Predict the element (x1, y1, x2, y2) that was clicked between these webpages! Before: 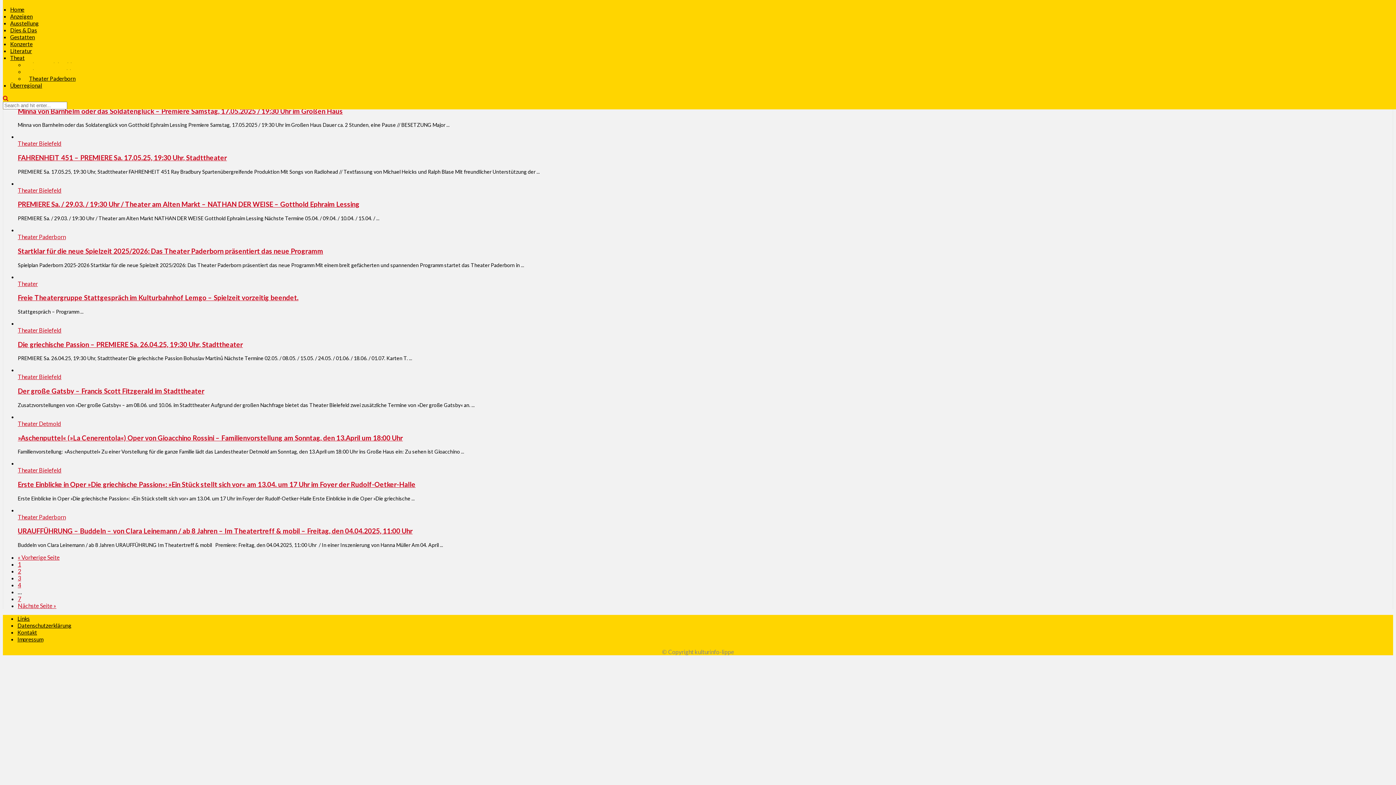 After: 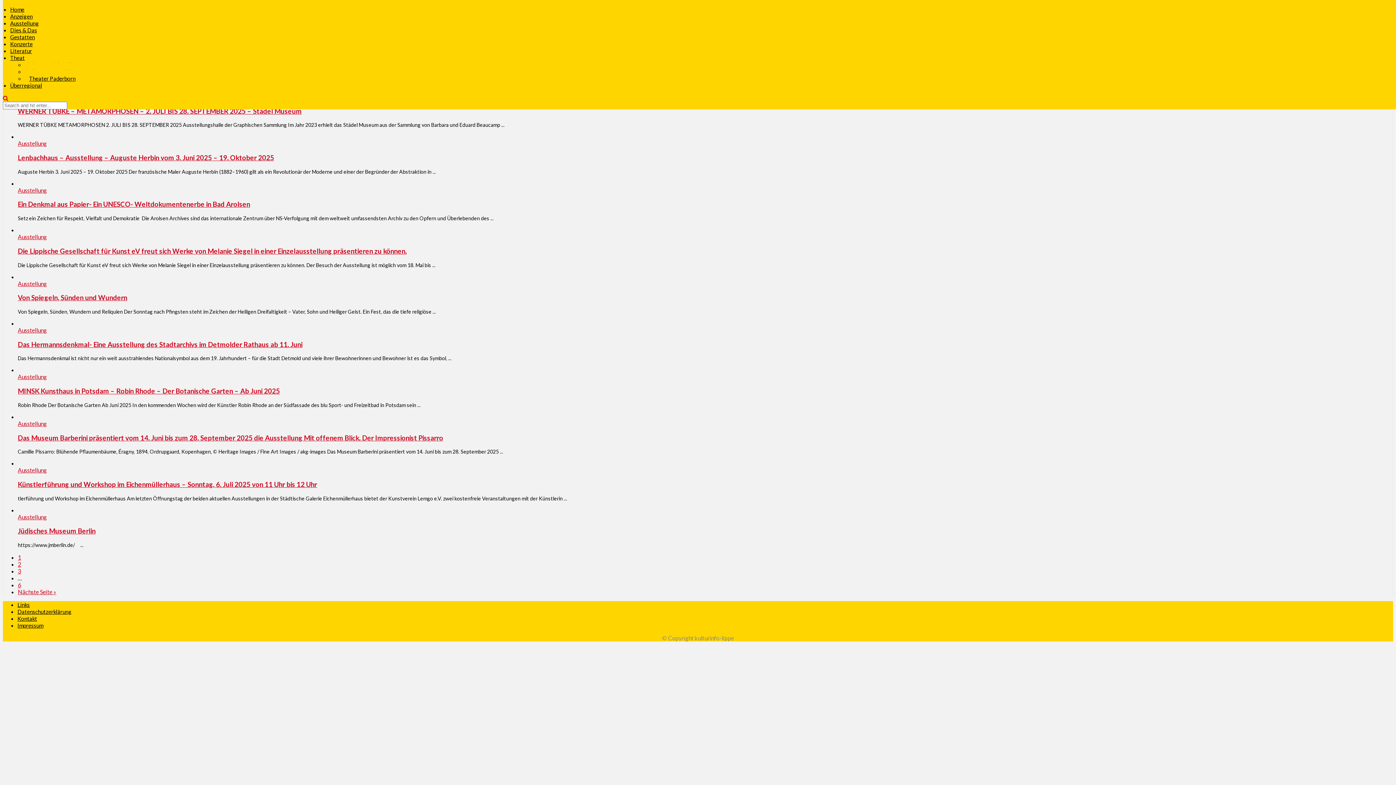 Action: label: Ausstellung bbox: (10, 20, 38, 26)